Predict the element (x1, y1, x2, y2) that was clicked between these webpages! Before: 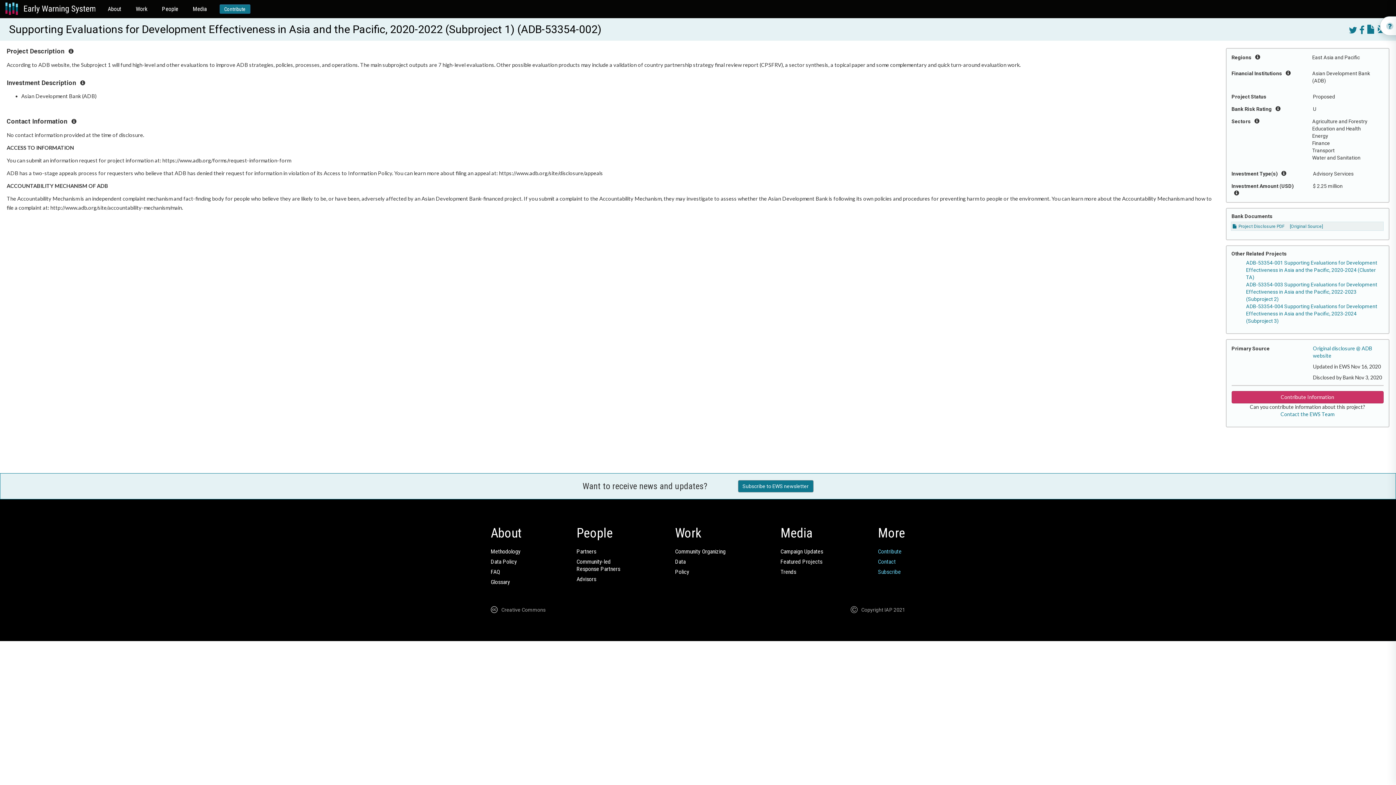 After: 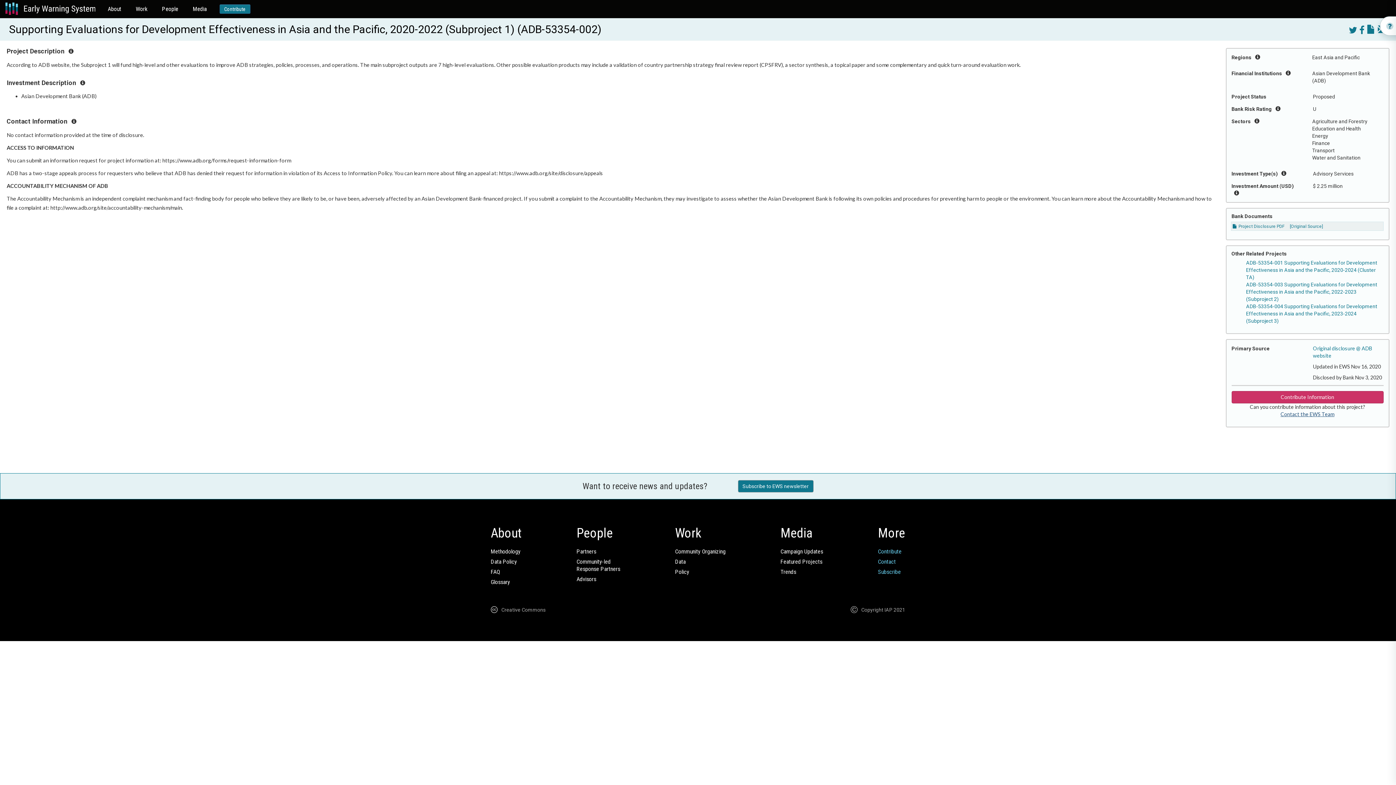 Action: label: Contact the EWS Team bbox: (1280, 411, 1334, 417)